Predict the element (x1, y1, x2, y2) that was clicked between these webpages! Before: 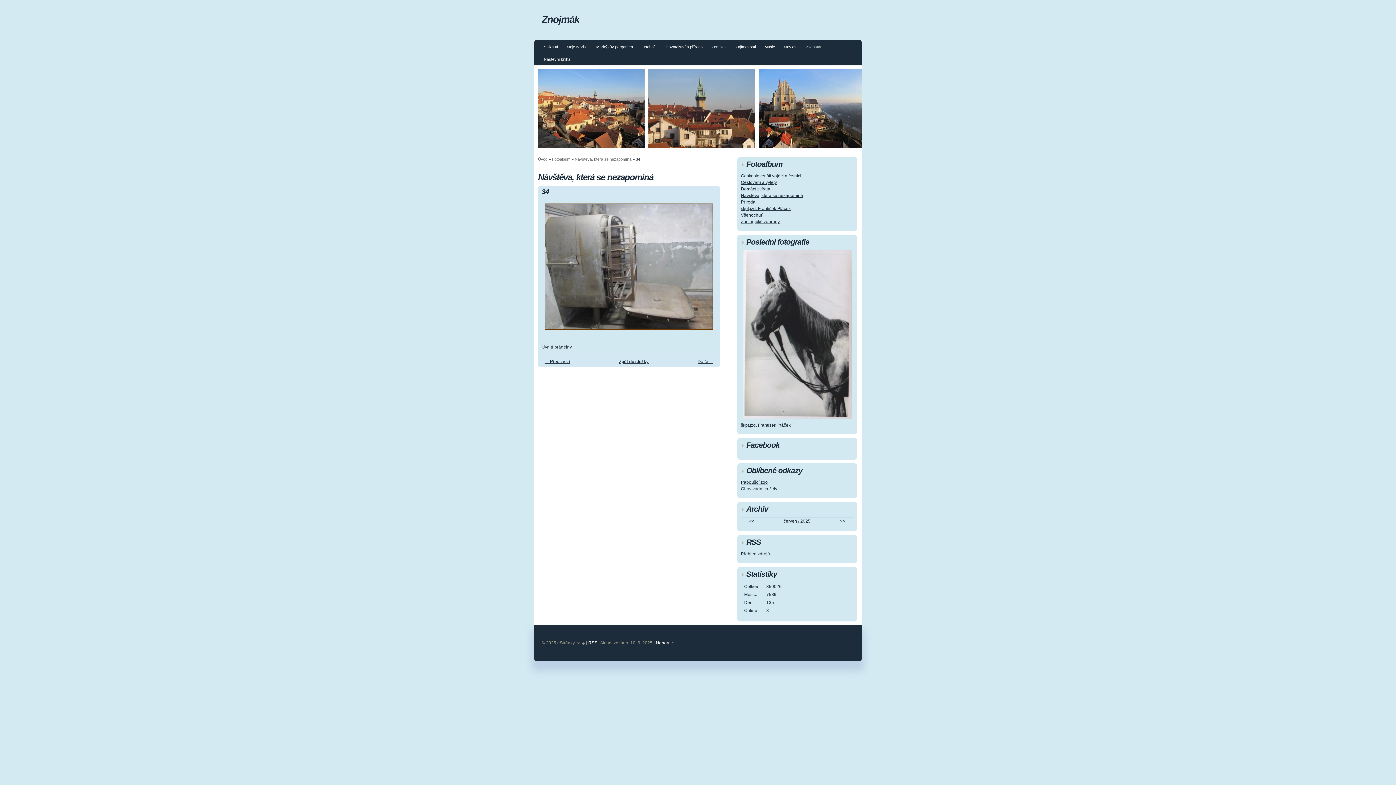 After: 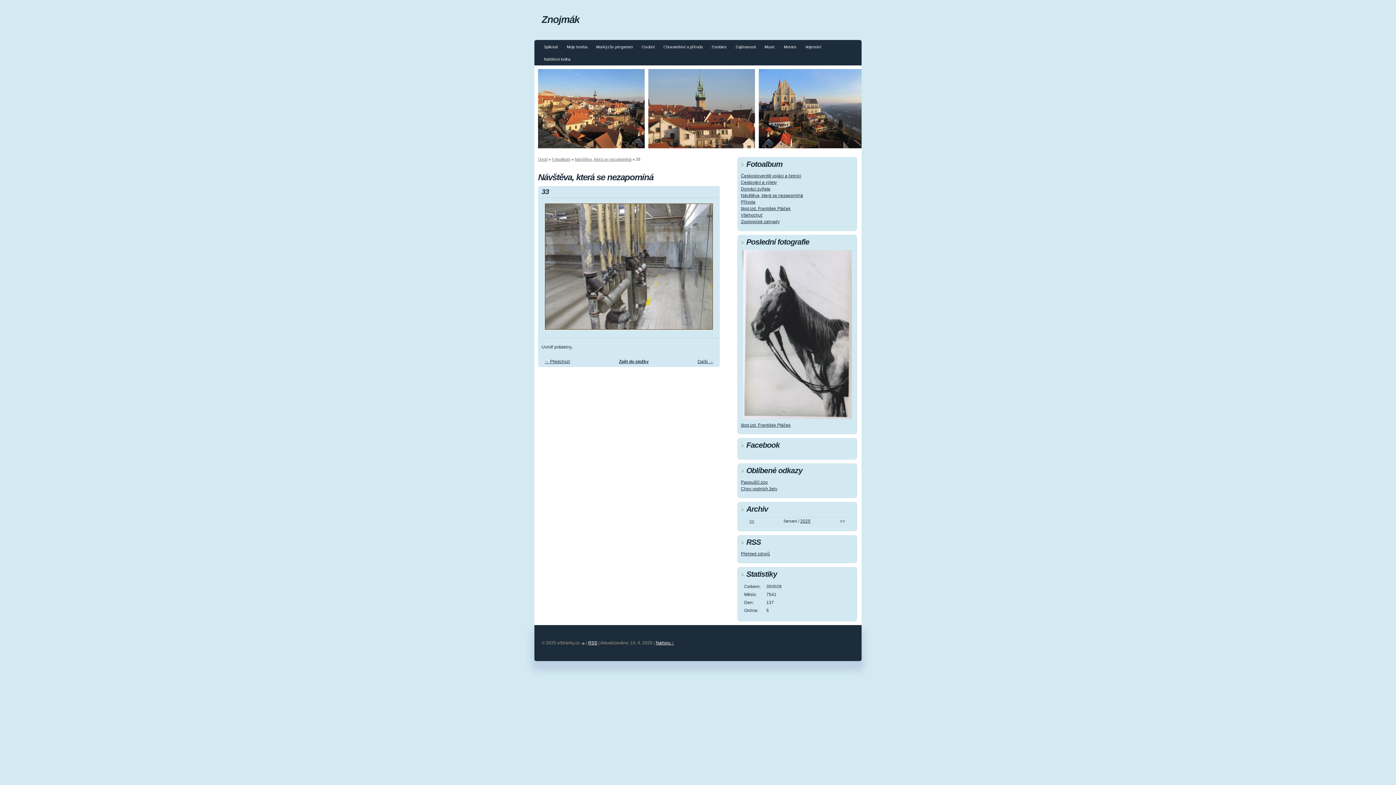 Action: bbox: (541, 201, 558, 338) label: «